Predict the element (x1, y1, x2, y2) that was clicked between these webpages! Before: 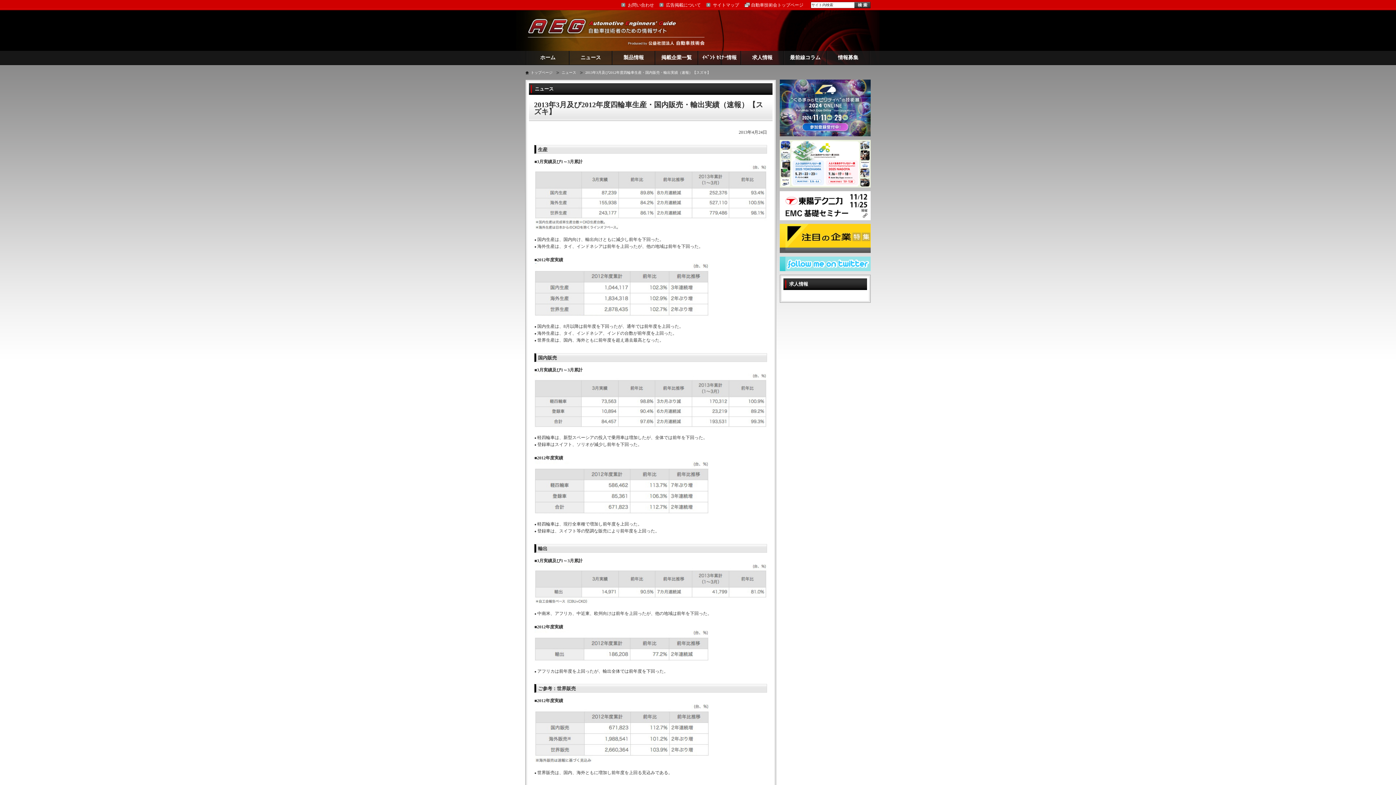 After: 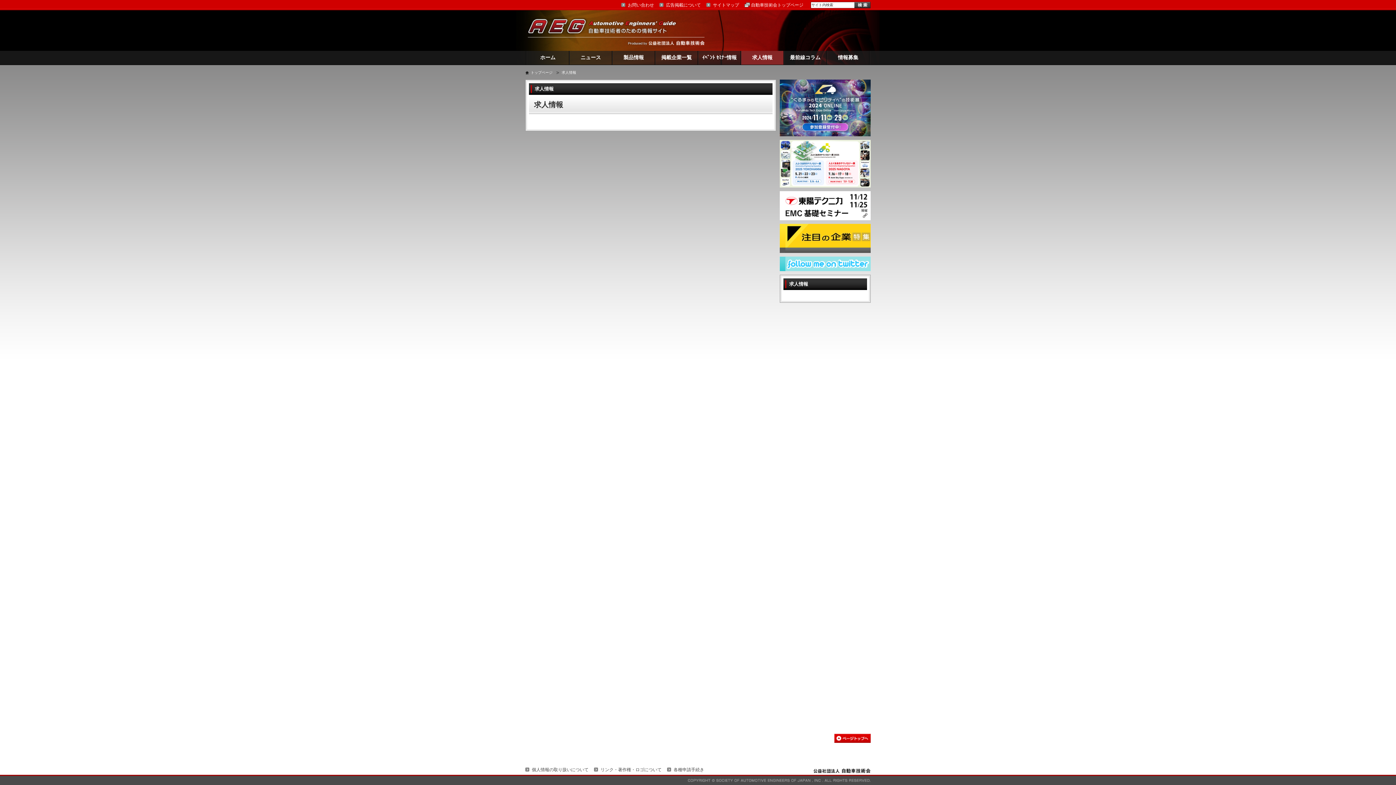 Action: bbox: (741, 50, 784, 64) label: 求人情報